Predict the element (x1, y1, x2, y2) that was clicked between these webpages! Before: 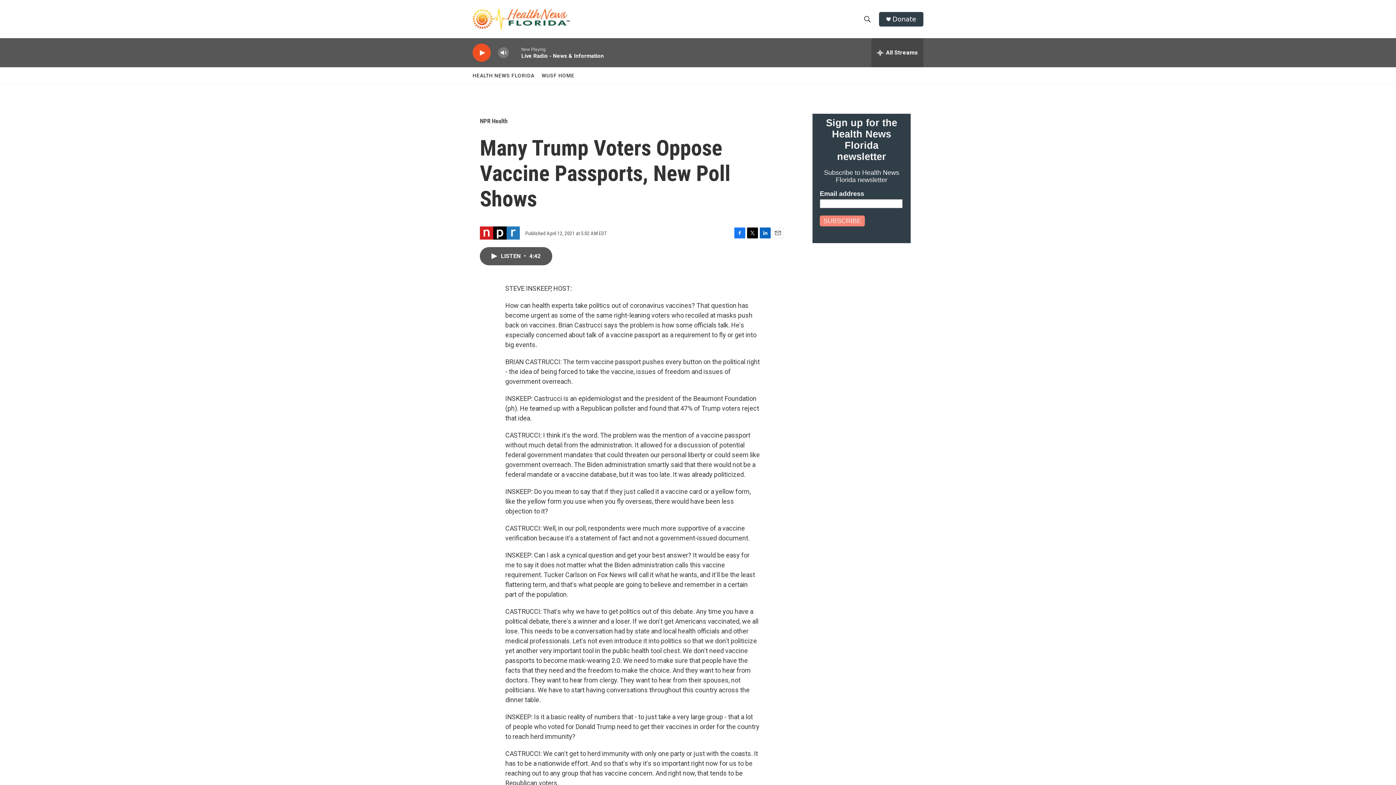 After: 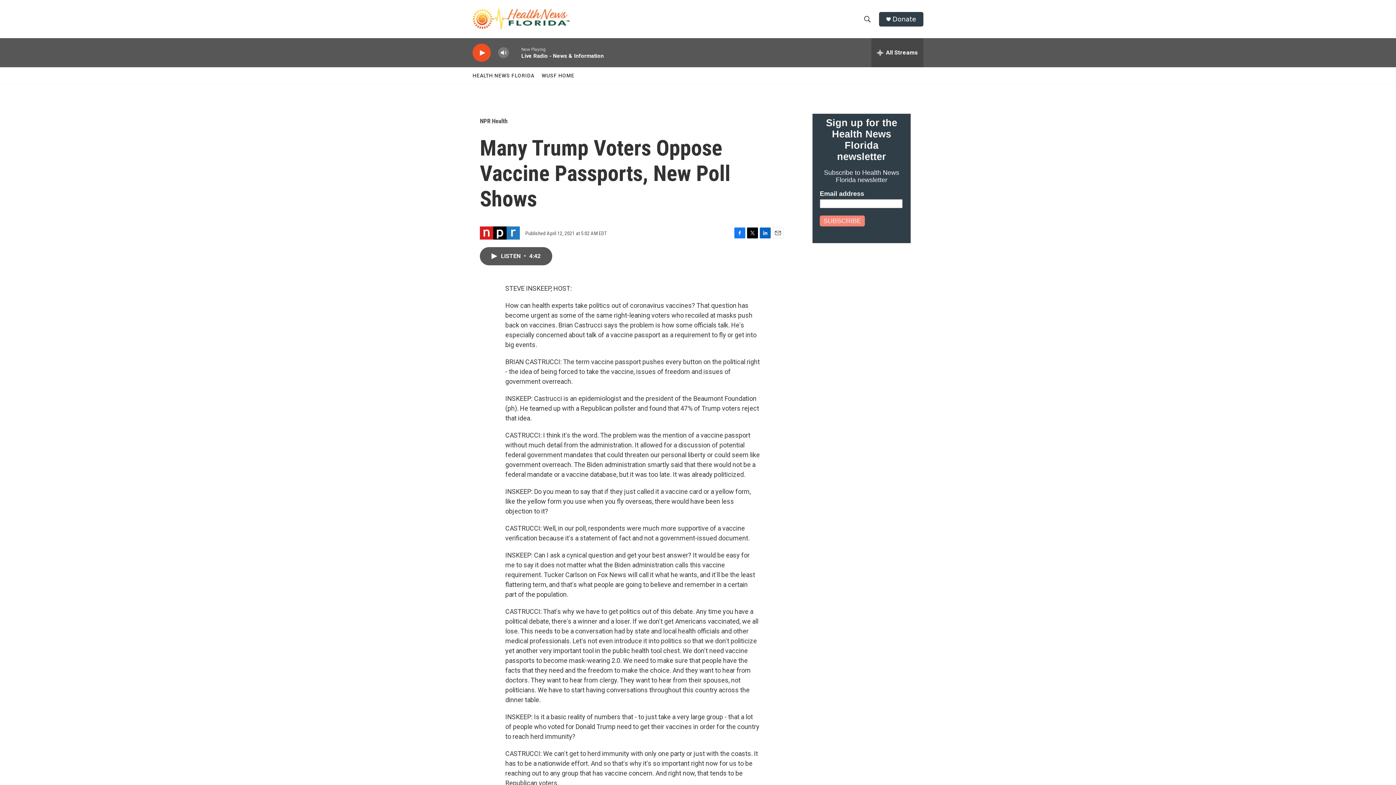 Action: label: HEALTH NEWS FLORIDA bbox: (472, 67, 534, 84)